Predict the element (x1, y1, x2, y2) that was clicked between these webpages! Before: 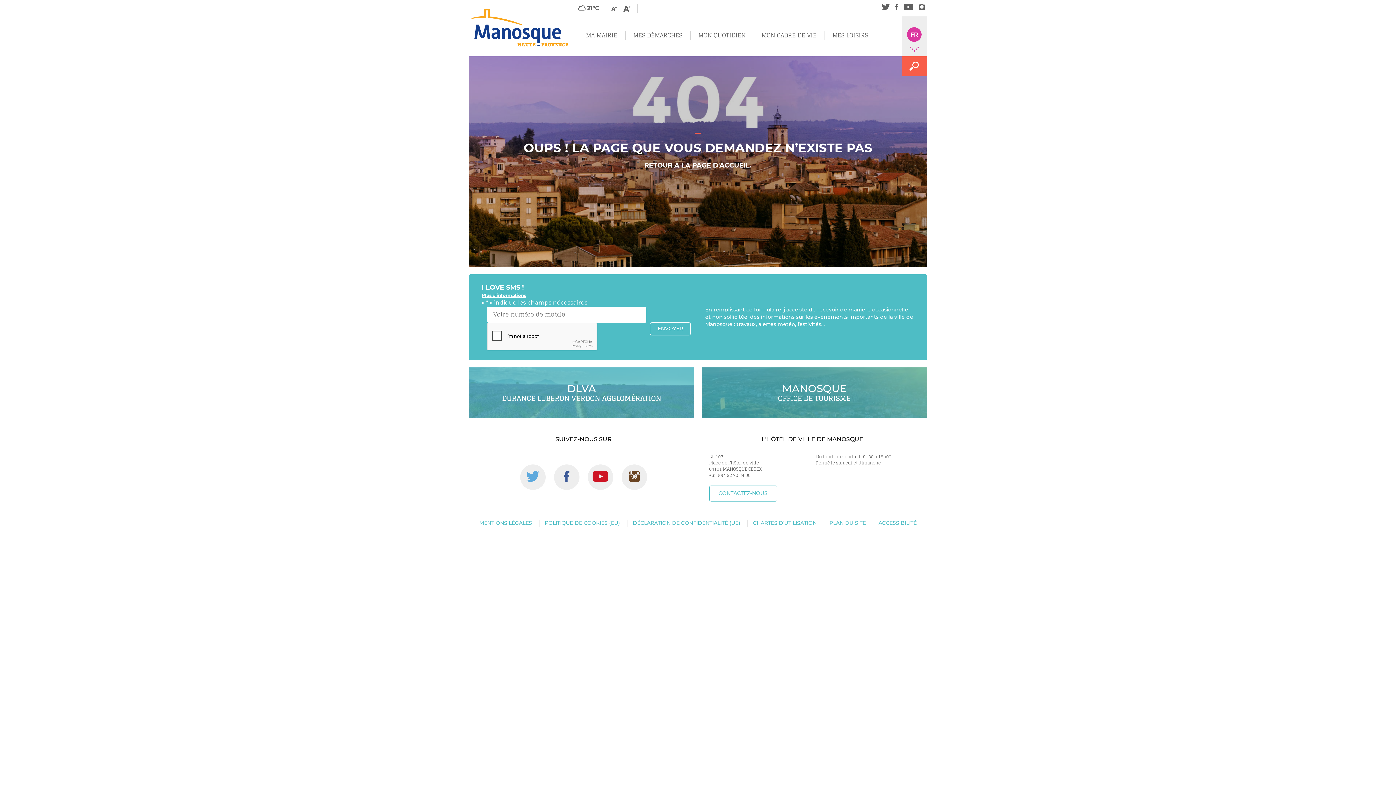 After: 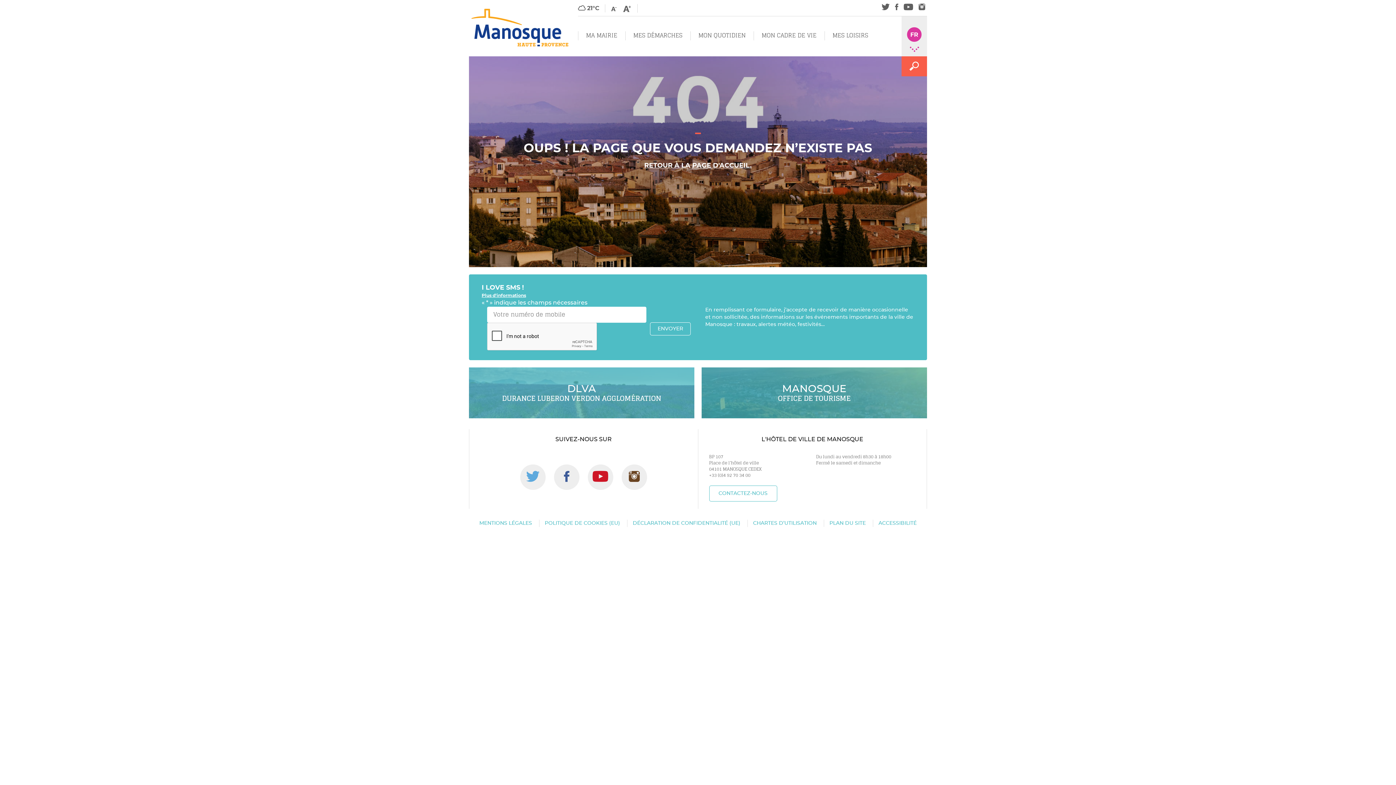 Action: bbox: (554, 464, 579, 490) label: Suivez-nous sur facebook